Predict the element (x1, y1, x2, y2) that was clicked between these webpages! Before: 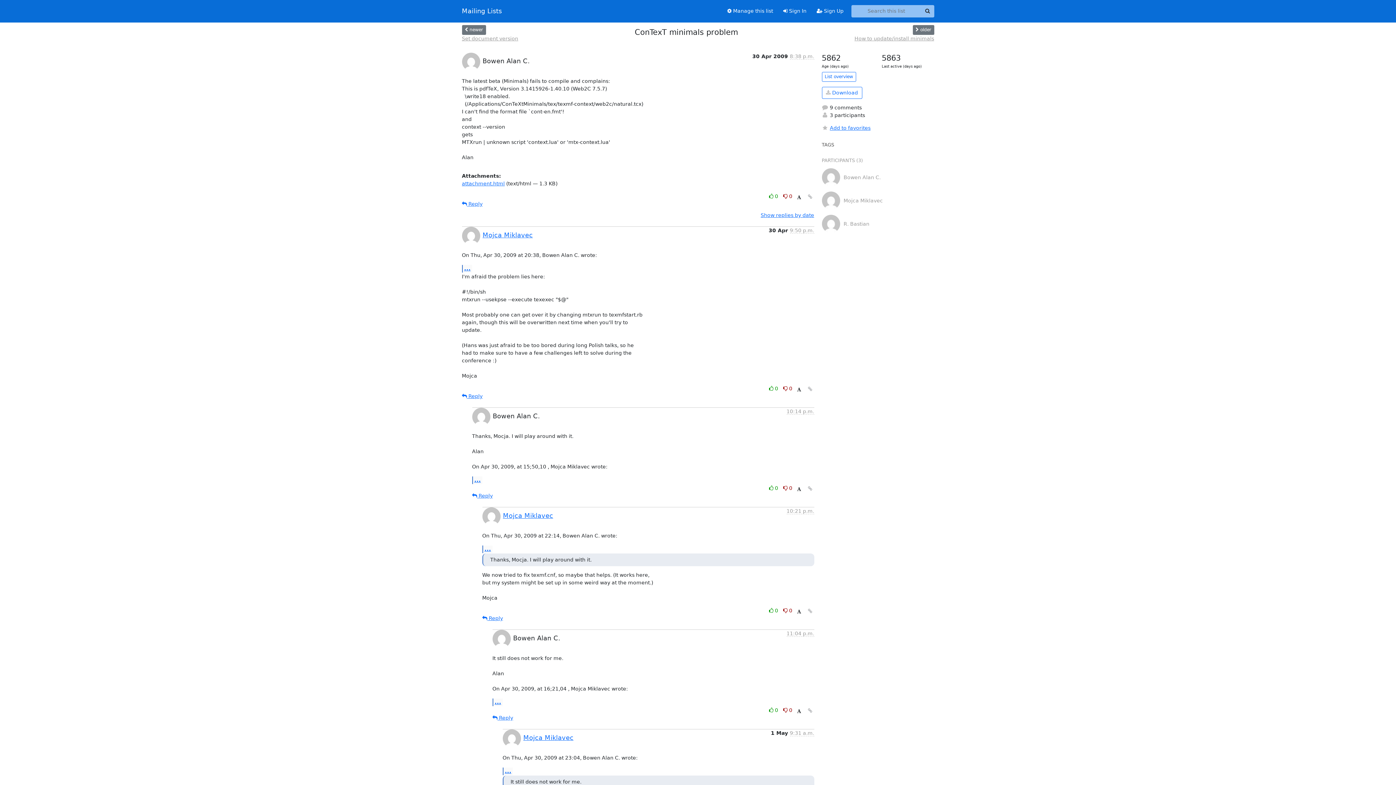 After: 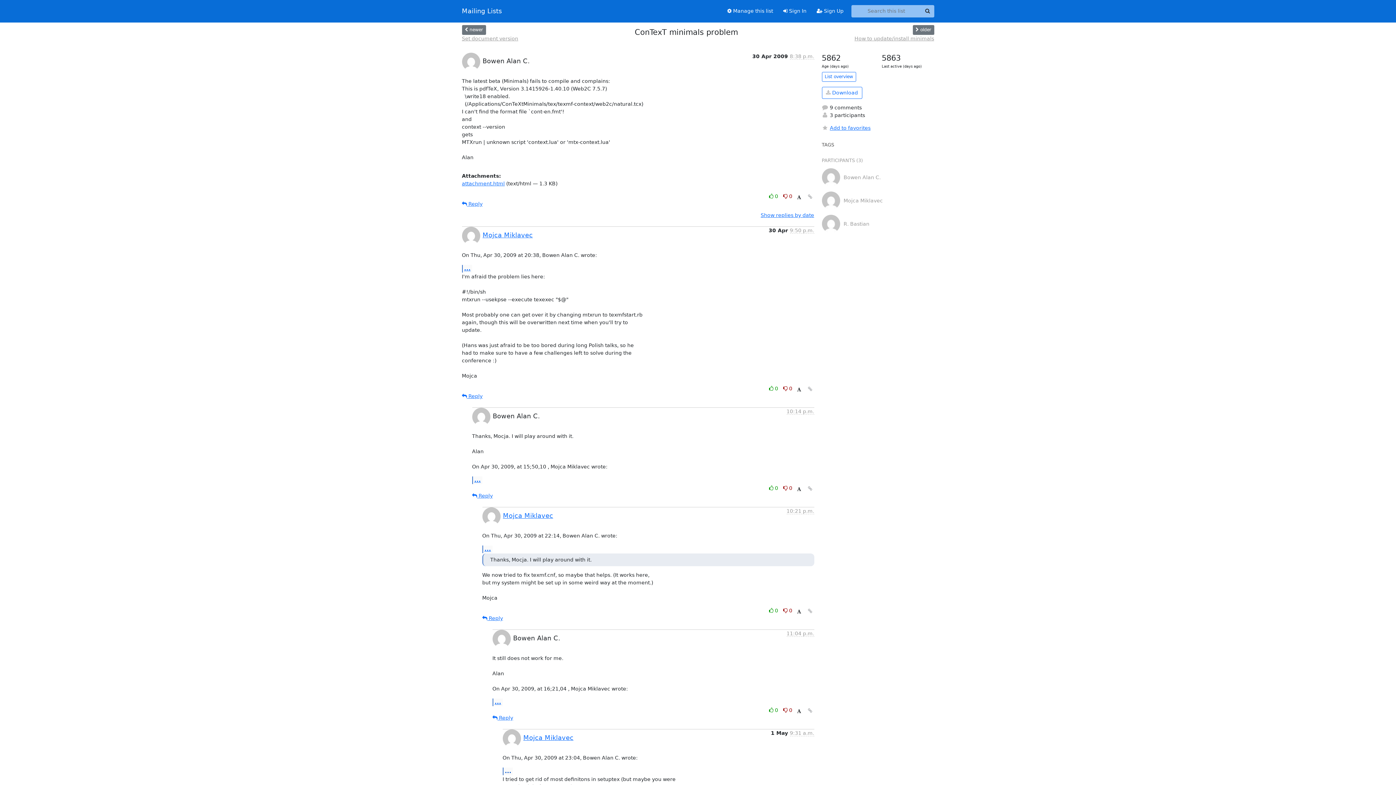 Action: bbox: (502, 767, 512, 775) label: ...